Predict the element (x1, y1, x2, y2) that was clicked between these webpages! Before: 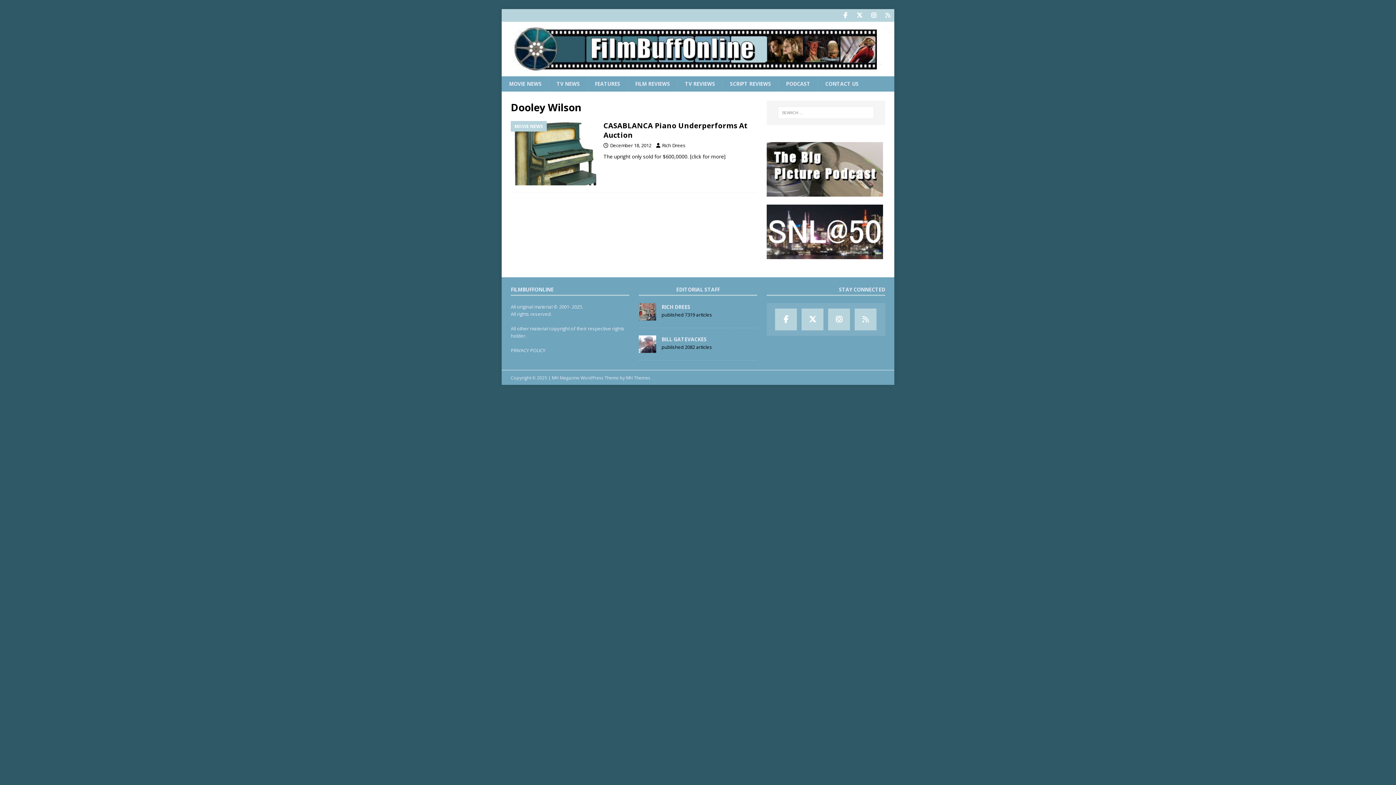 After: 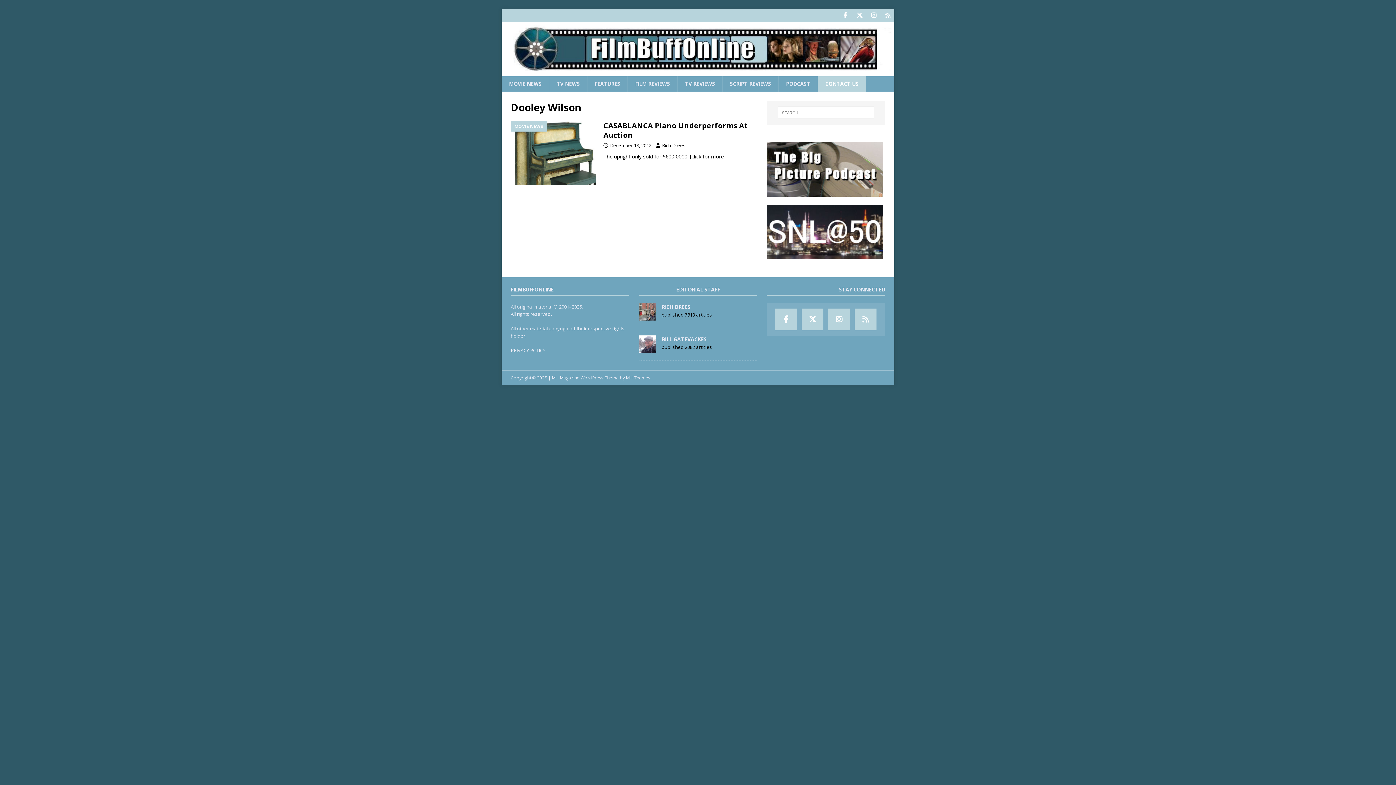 Action: bbox: (817, 76, 866, 91) label: CONTACT US